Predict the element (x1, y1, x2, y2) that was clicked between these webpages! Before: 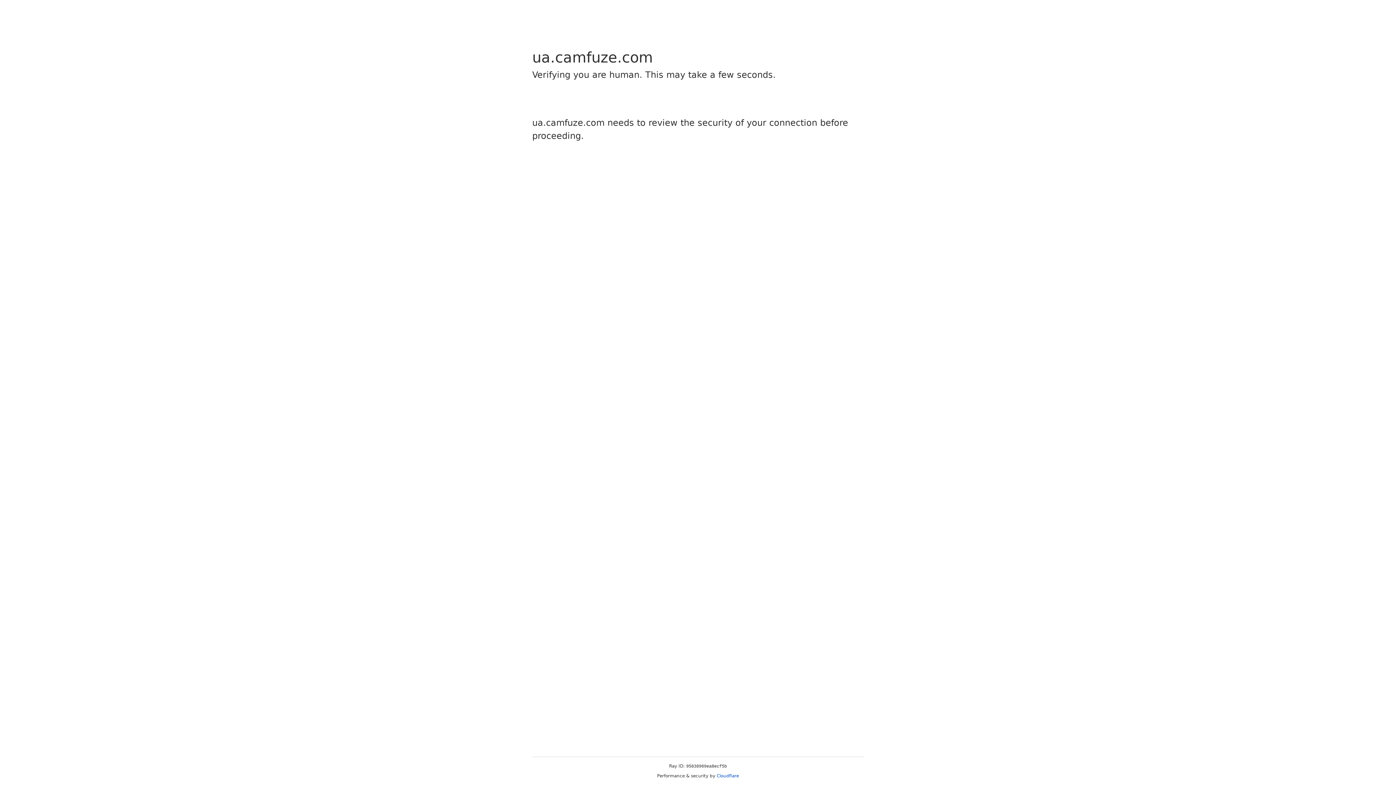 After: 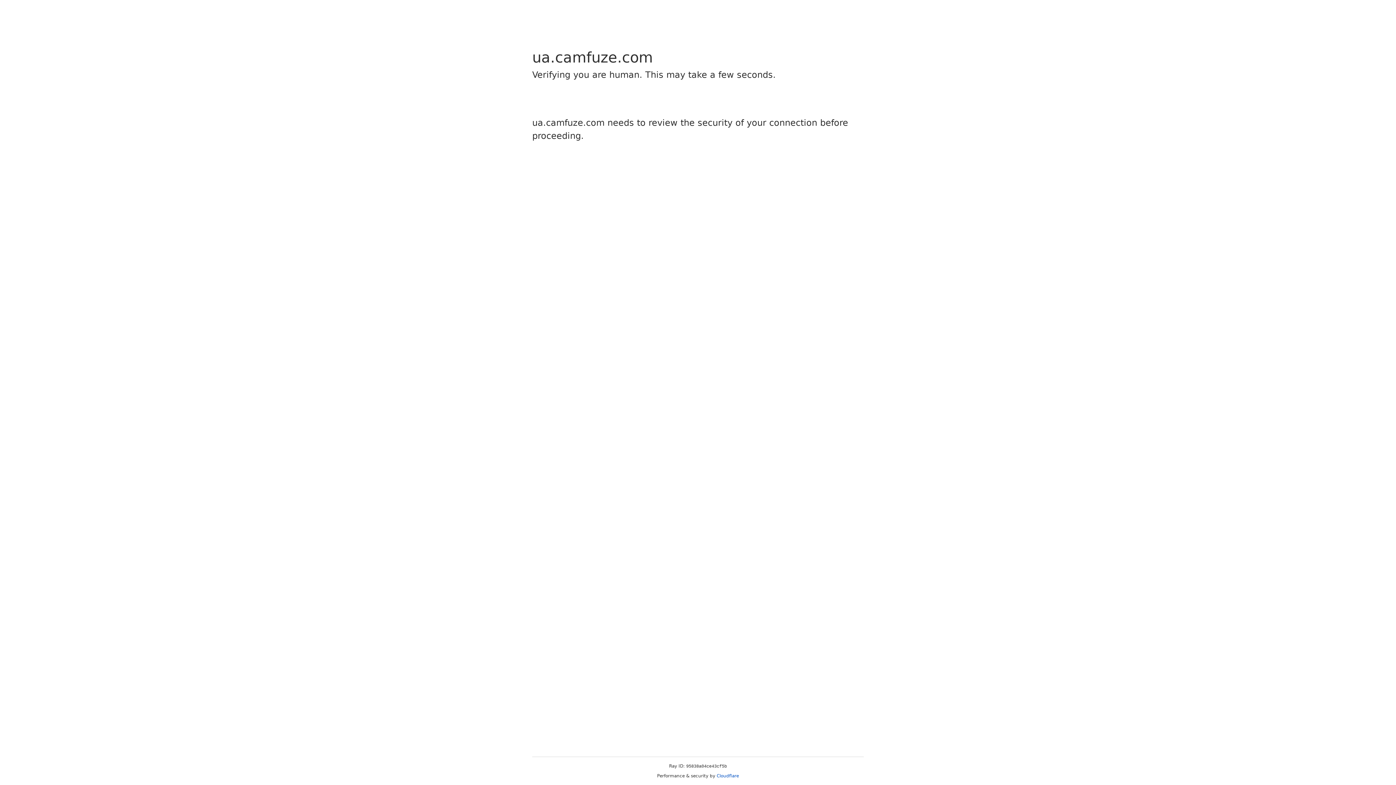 Action: bbox: (716, 773, 739, 778) label: Cloudflare